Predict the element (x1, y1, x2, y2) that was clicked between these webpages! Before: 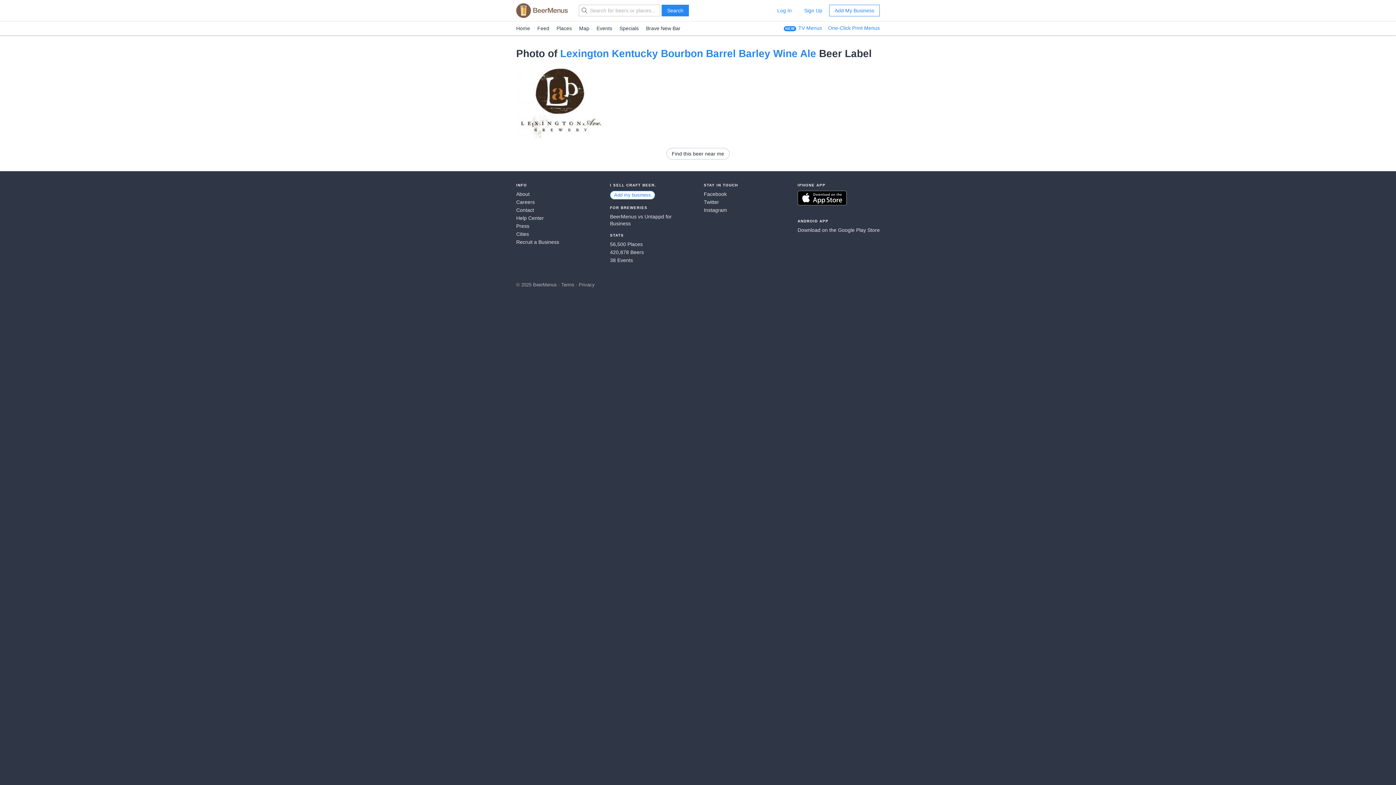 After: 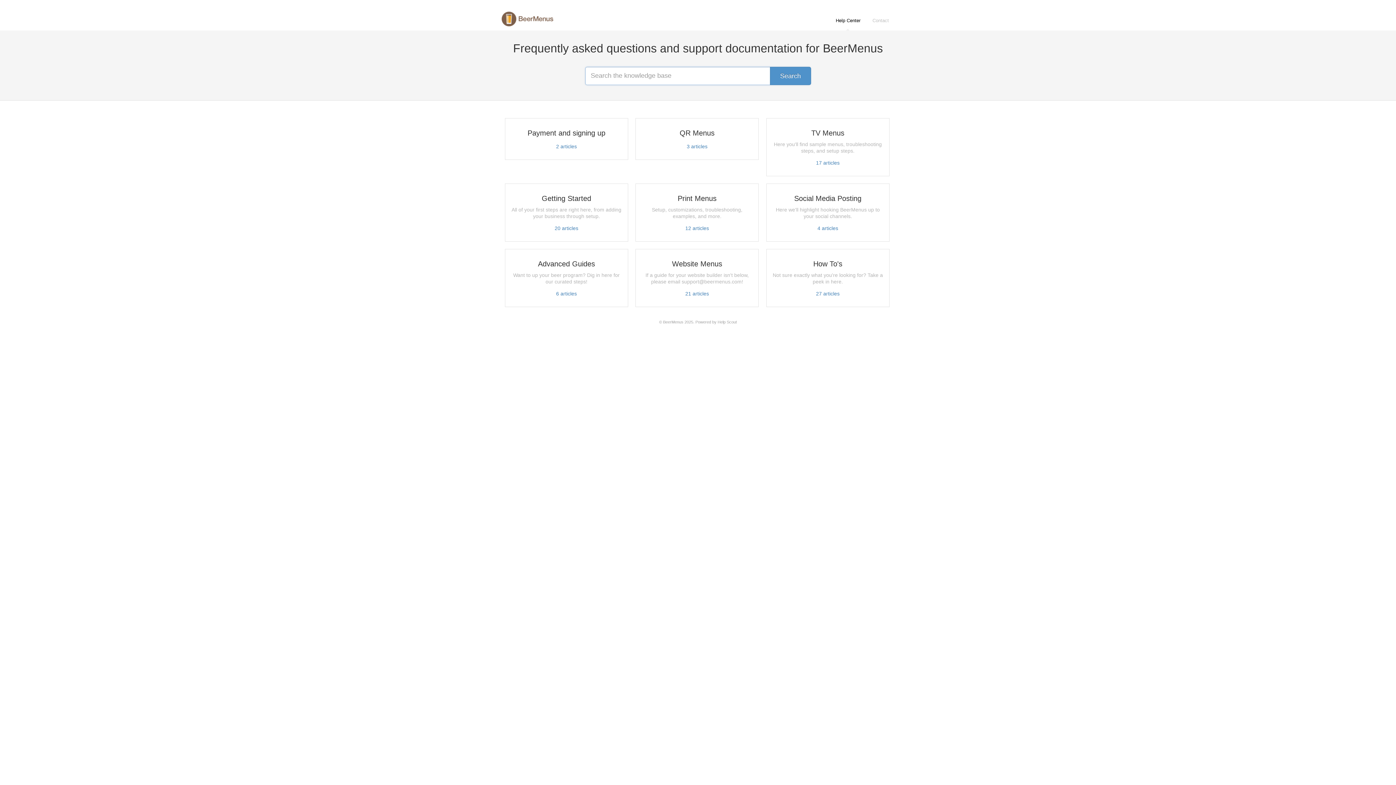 Action: label: Help Center bbox: (516, 214, 598, 221)